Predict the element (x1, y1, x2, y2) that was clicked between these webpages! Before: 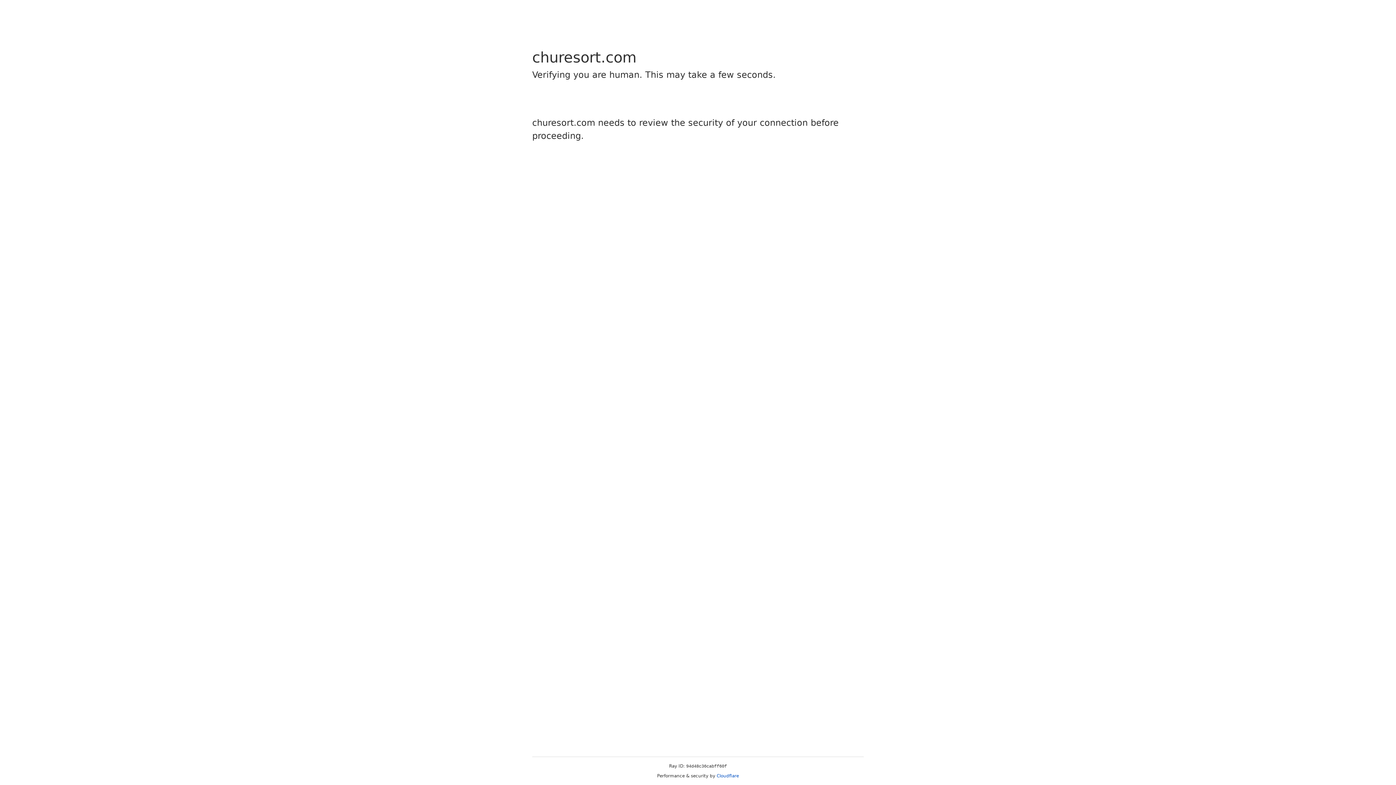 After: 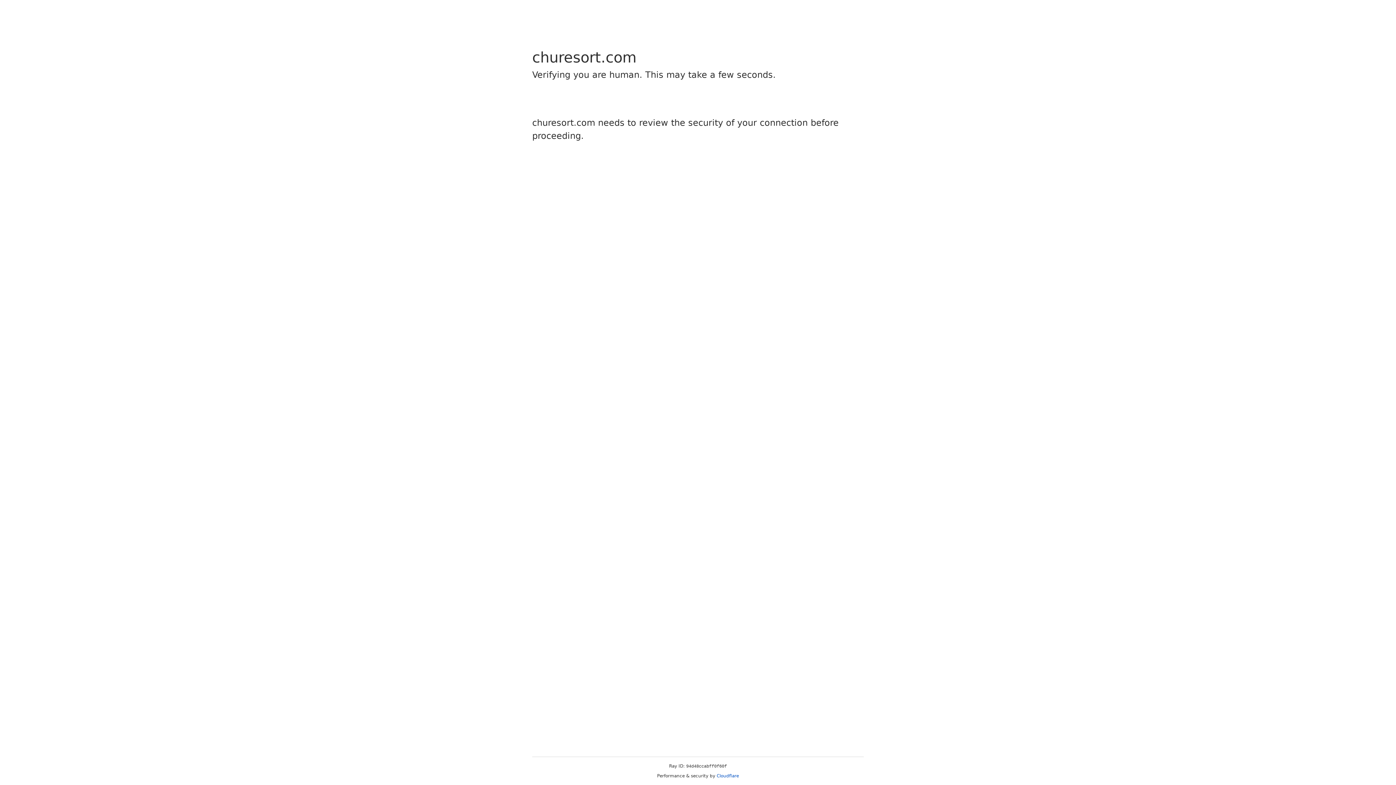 Action: label: Cloudflare bbox: (716, 773, 739, 778)